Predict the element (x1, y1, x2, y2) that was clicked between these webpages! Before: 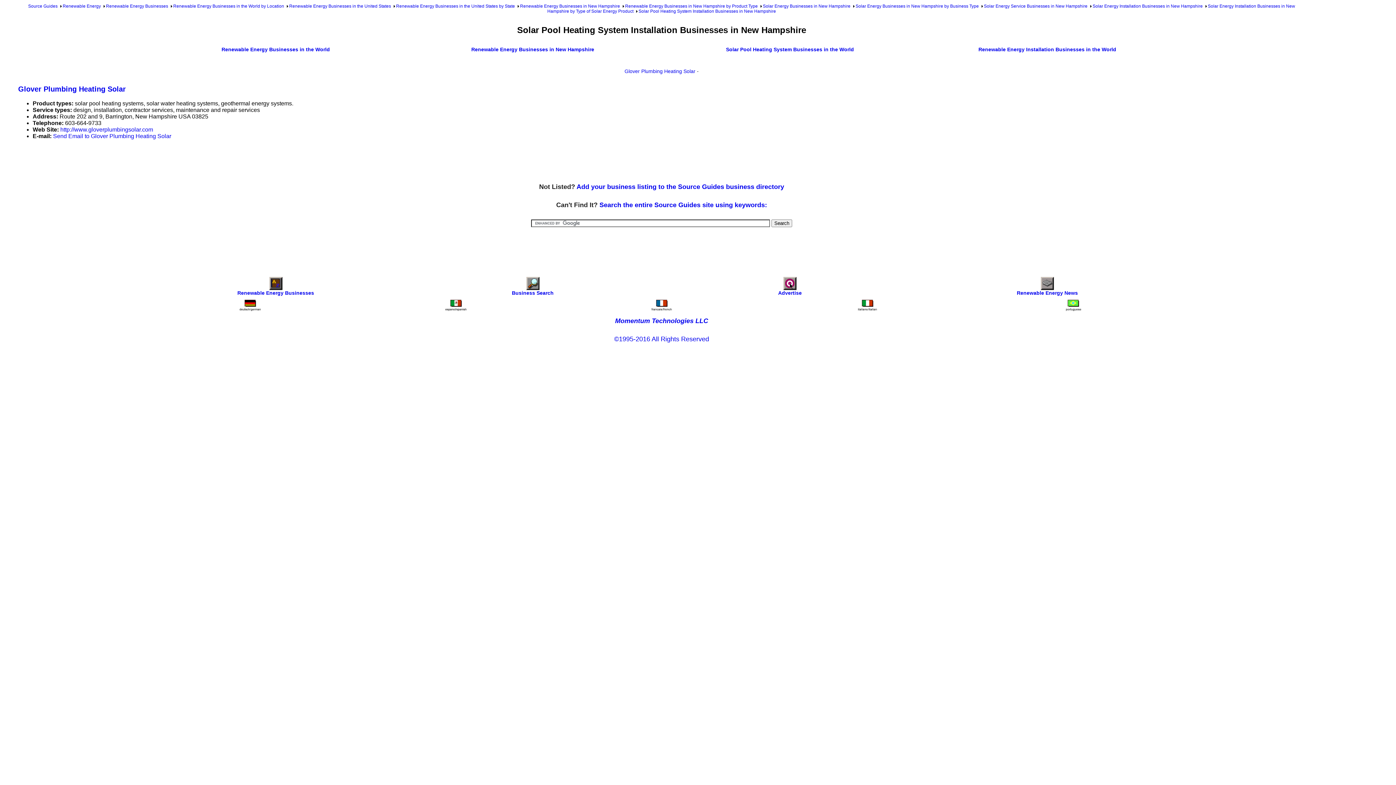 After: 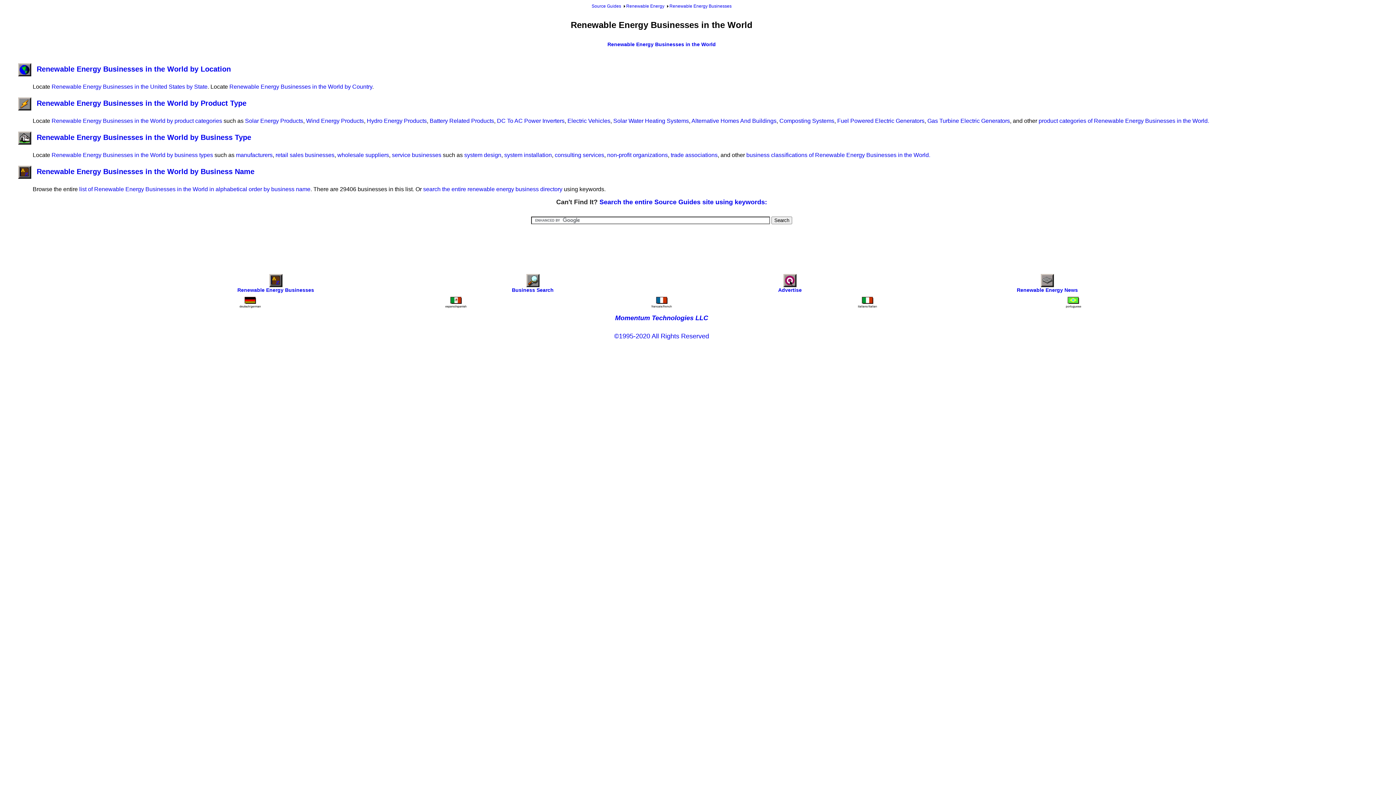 Action: bbox: (106, 3, 168, 8) label: Renewable Energy Businesses